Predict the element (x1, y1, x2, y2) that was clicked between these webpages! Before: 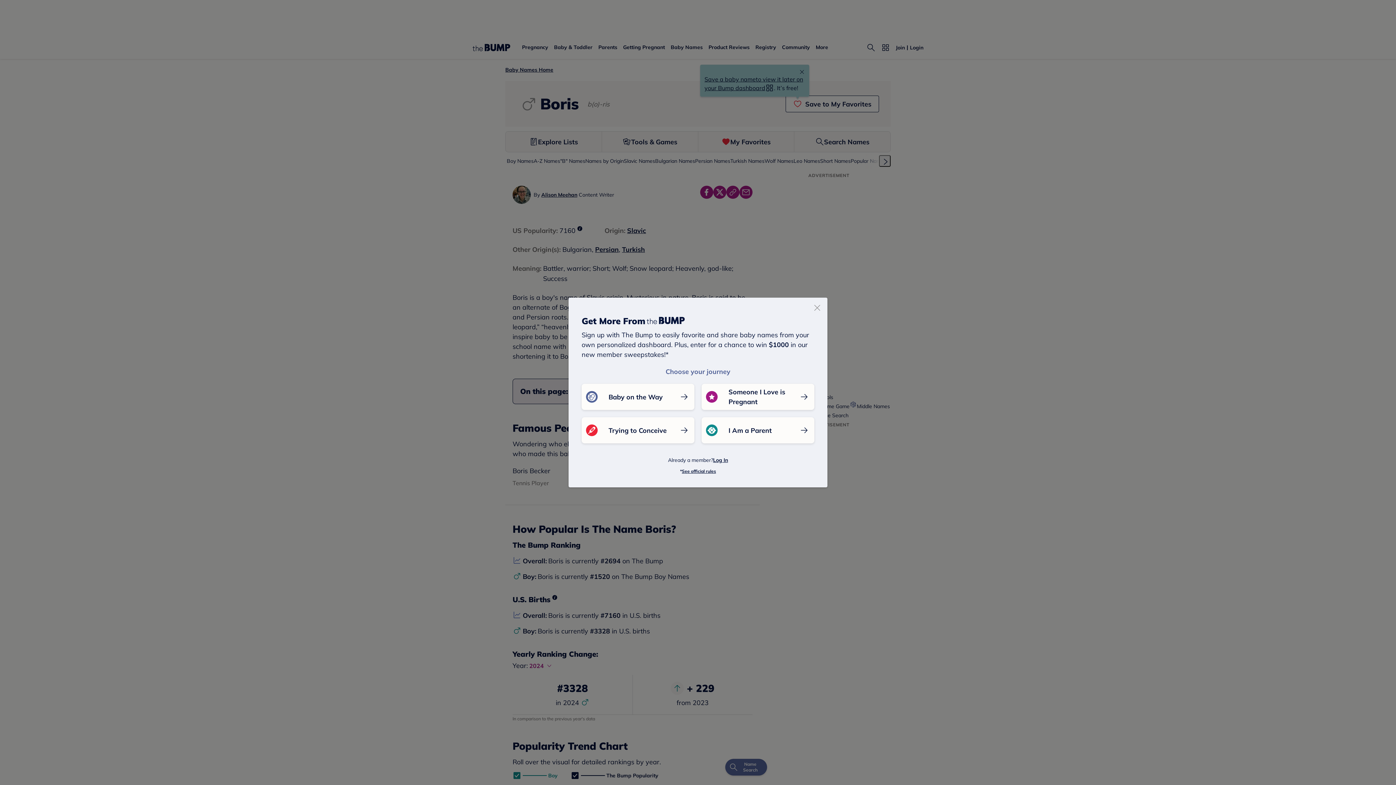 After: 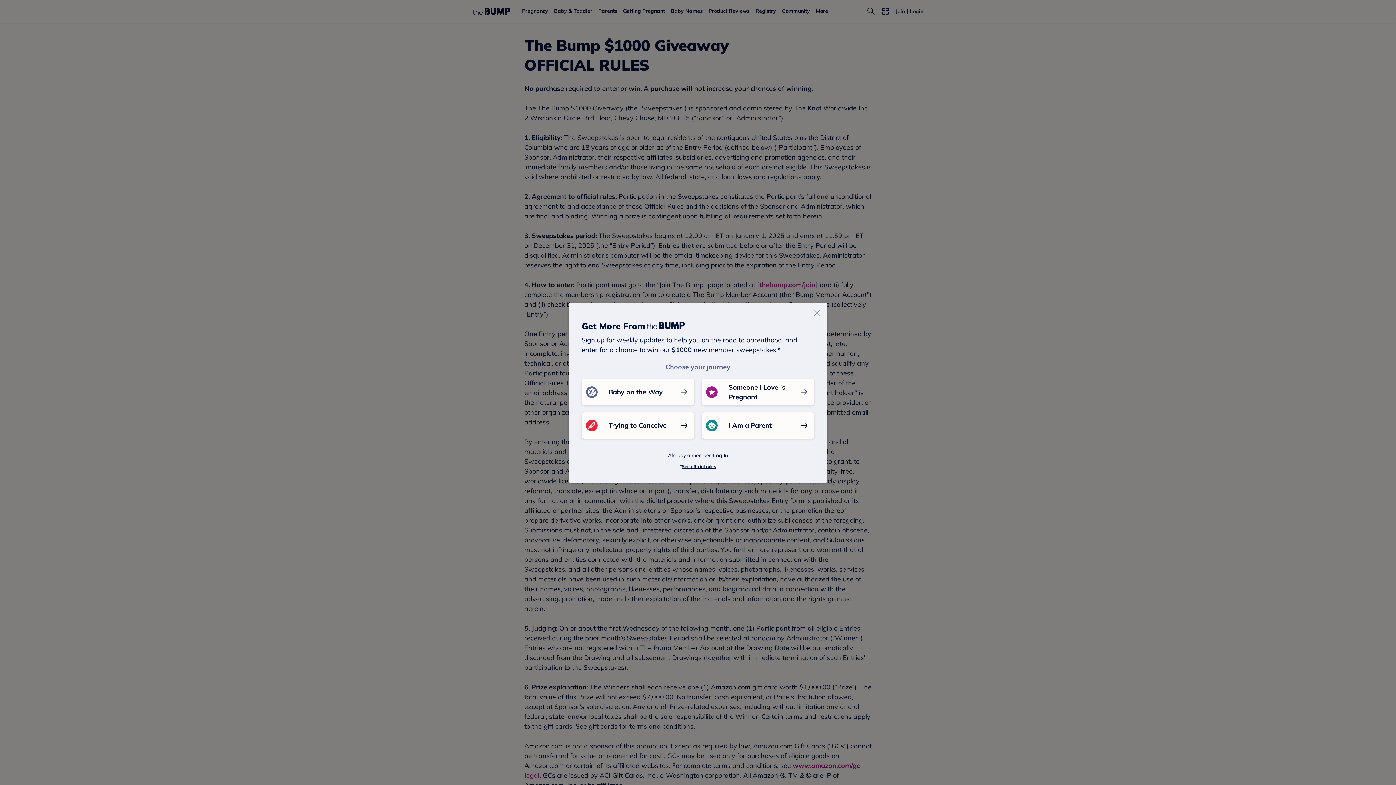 Action: bbox: (682, 468, 716, 474) label: See official rules